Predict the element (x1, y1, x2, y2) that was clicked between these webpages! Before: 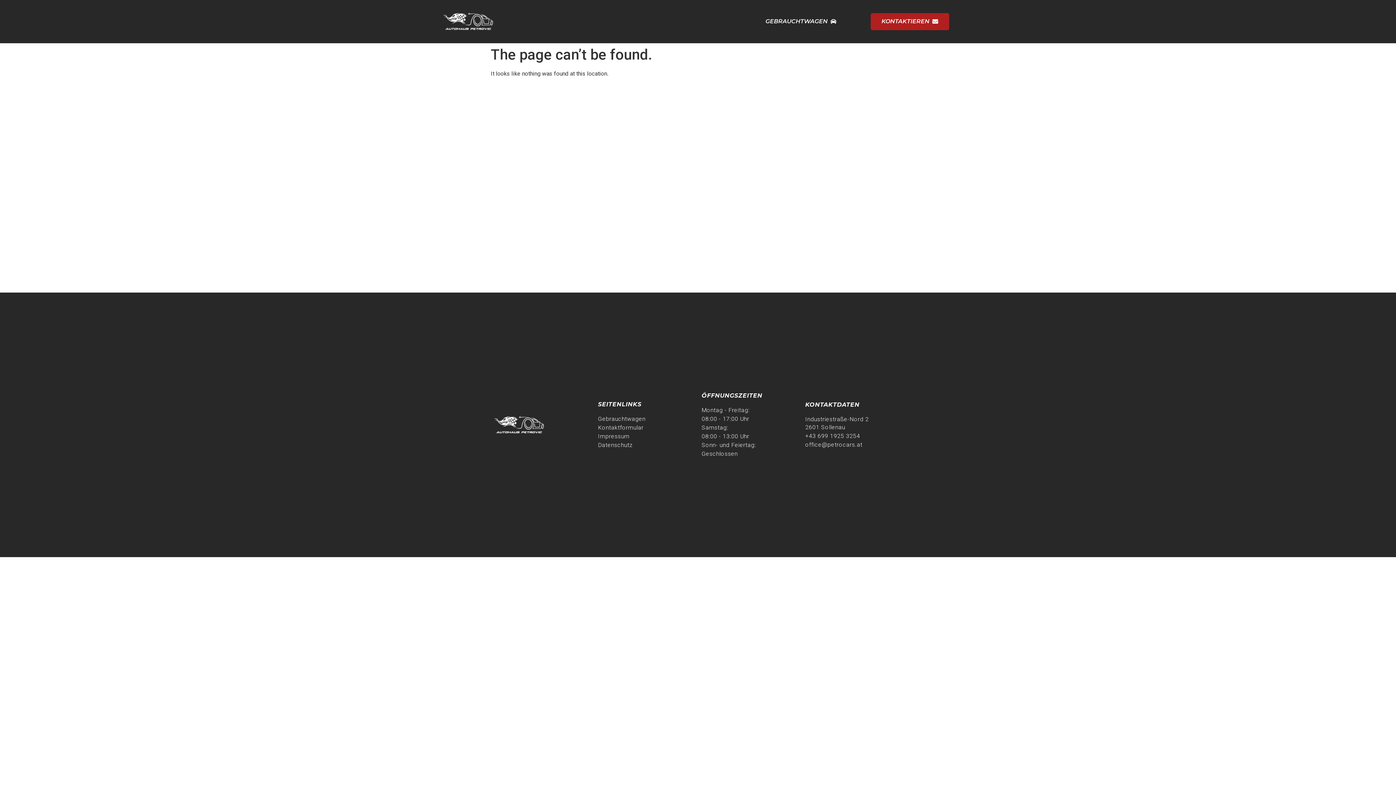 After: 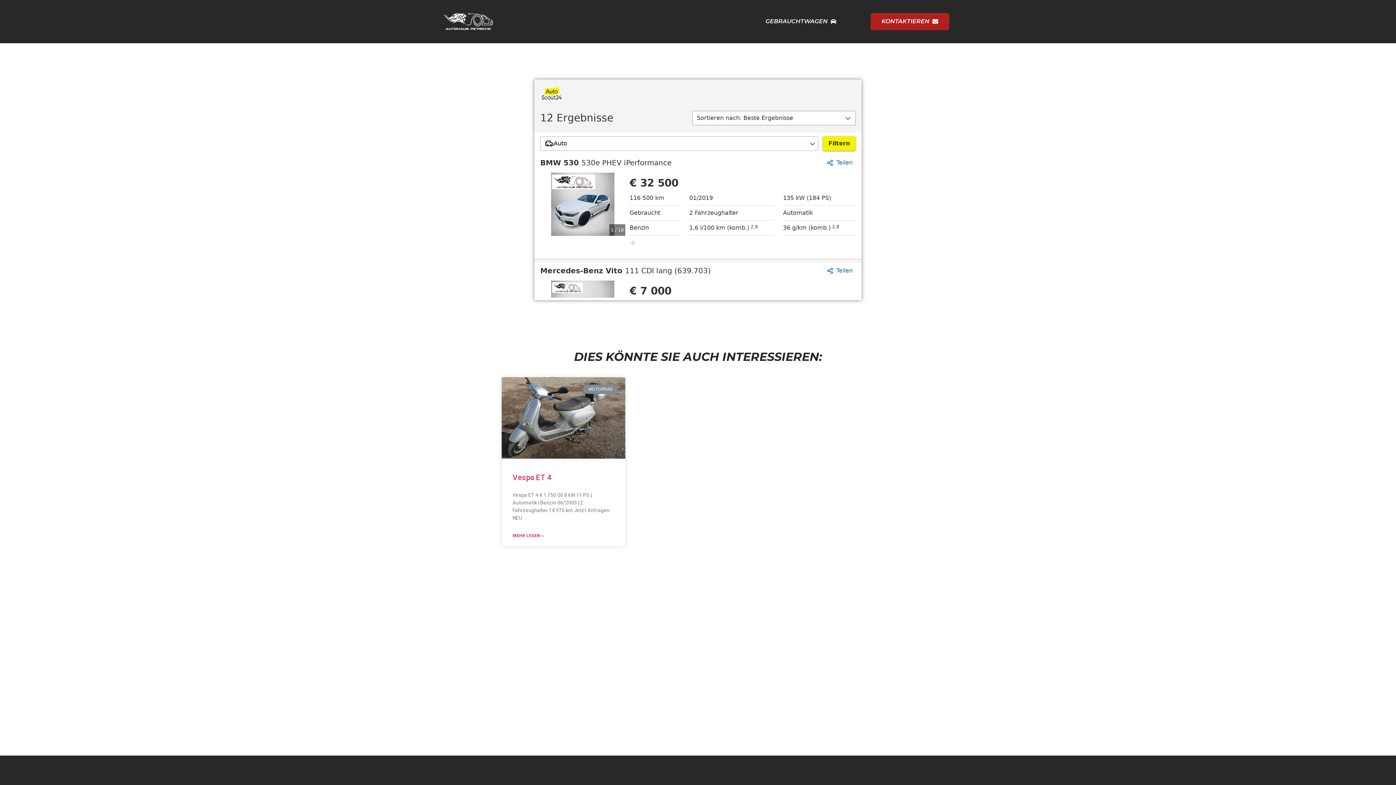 Action: label: GEBRAUCHTWAGEN bbox: (754, 13, 847, 30)